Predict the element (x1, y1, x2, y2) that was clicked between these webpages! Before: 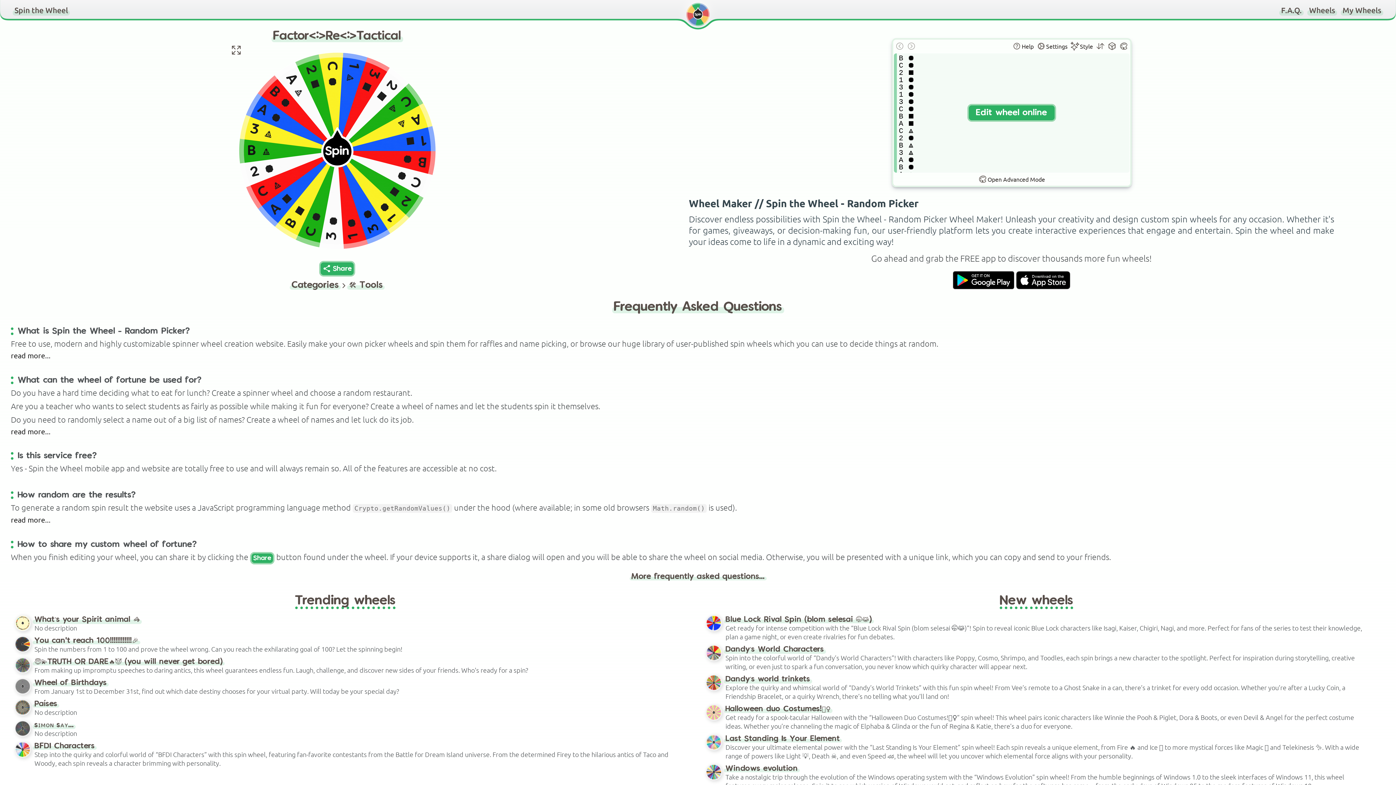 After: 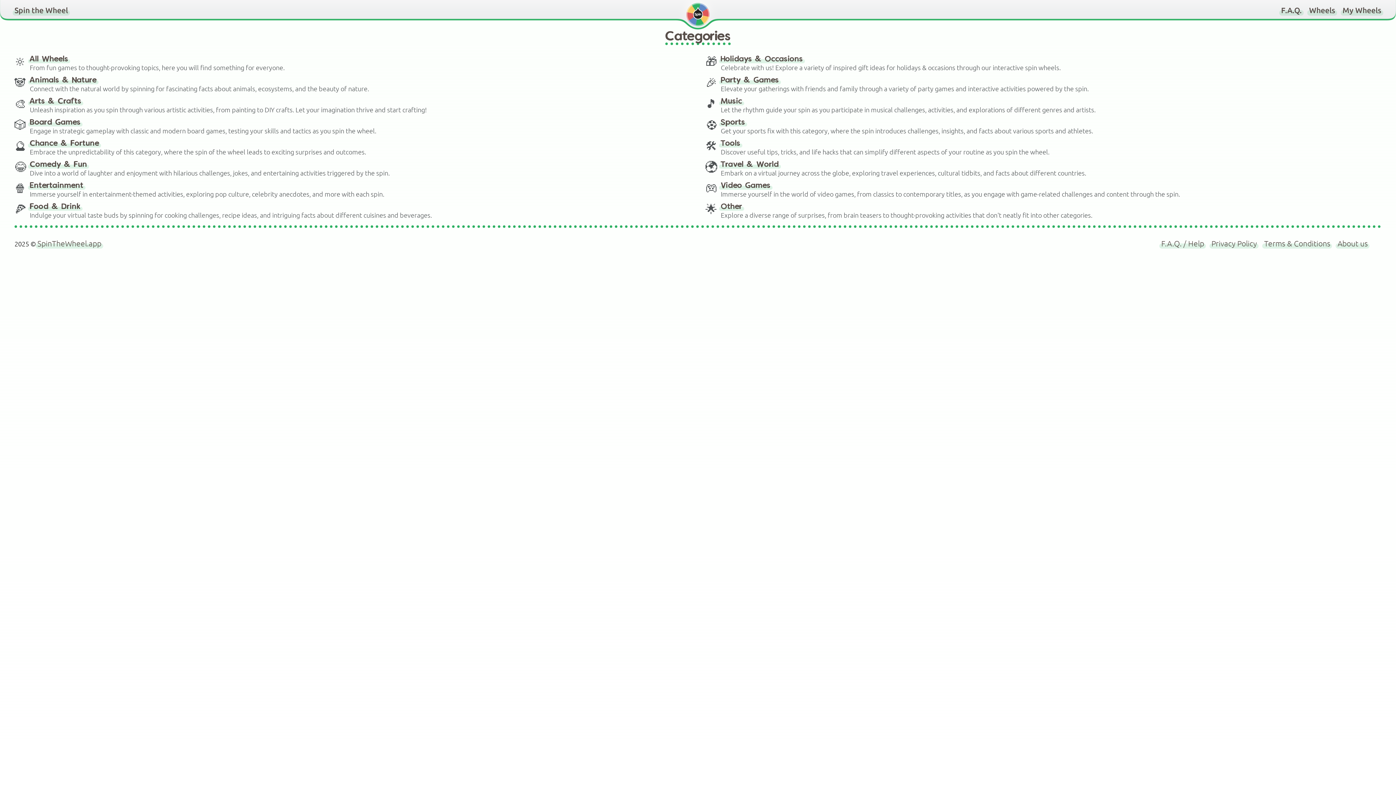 Action: label: Other wheels bbox: (996, 771, 1077, 778)